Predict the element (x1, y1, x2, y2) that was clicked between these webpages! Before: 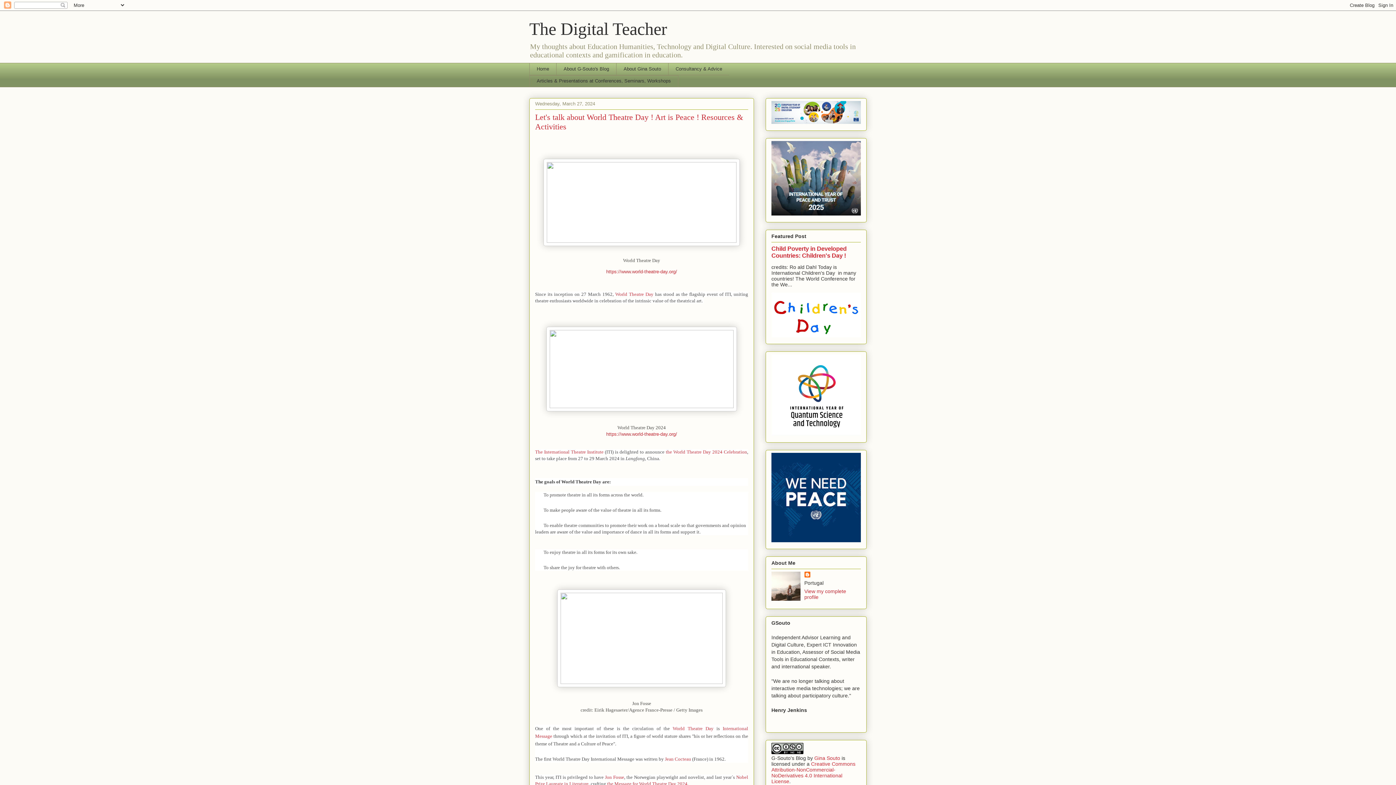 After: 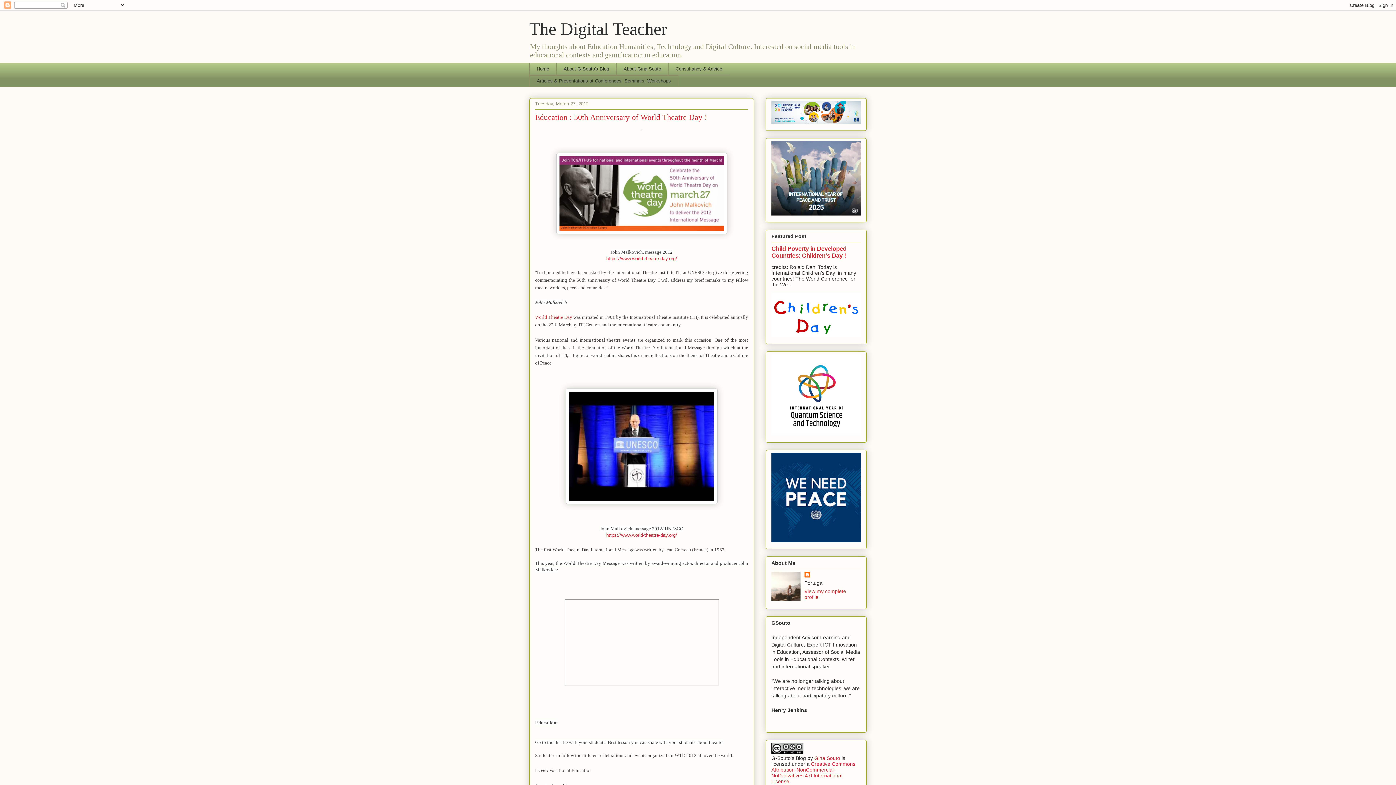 Action: label: World Theatre Day bbox: (672, 726, 713, 731)